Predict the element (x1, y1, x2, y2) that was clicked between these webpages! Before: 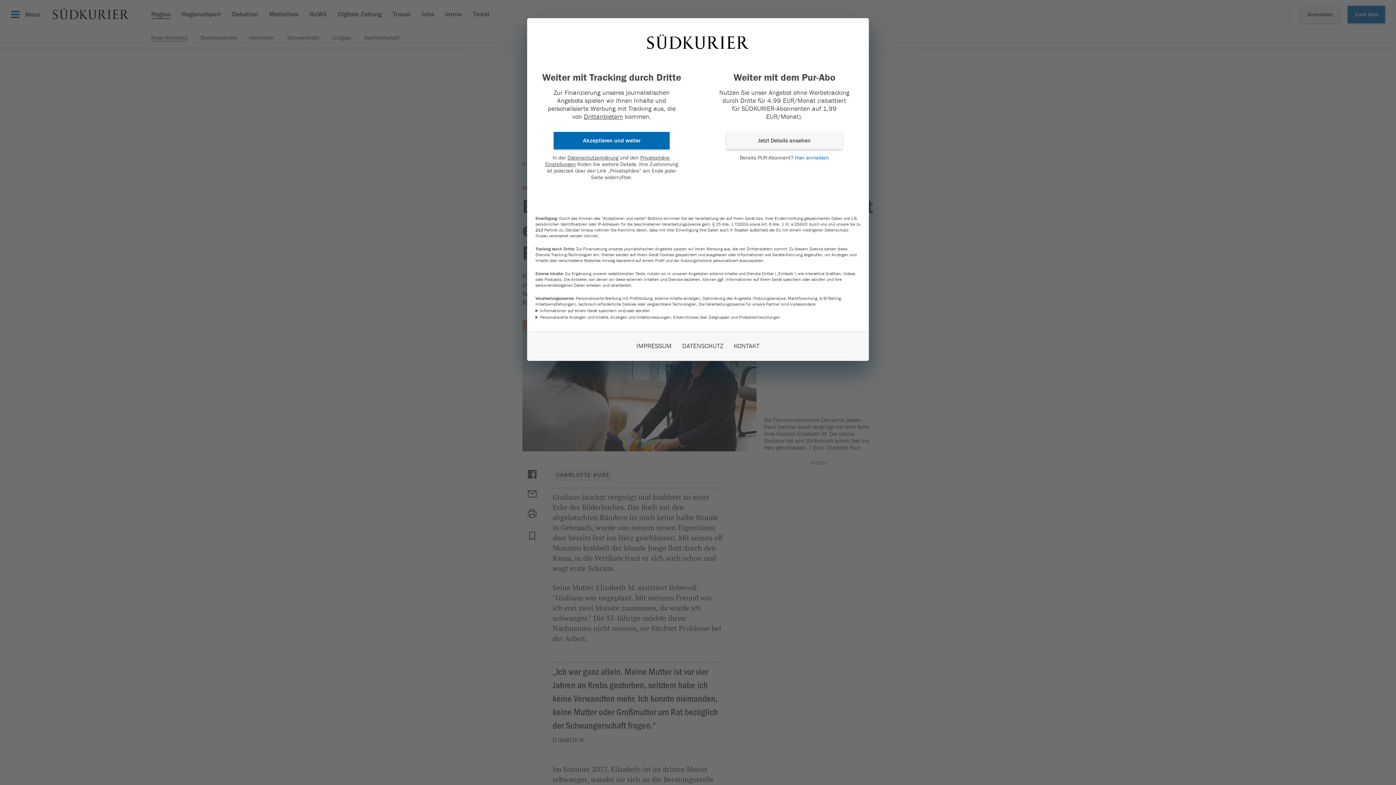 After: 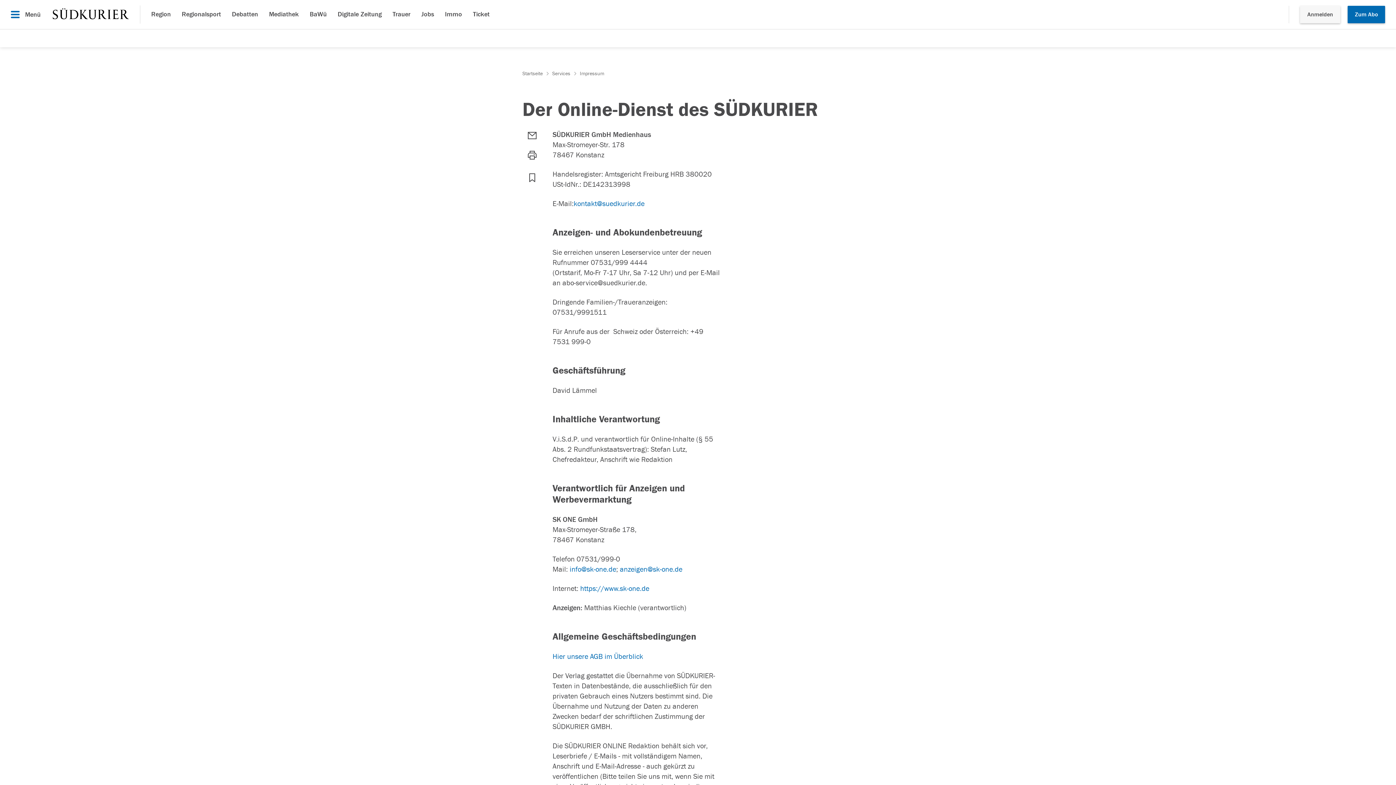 Action: label: IMPRESSUM bbox: (636, 342, 671, 350)